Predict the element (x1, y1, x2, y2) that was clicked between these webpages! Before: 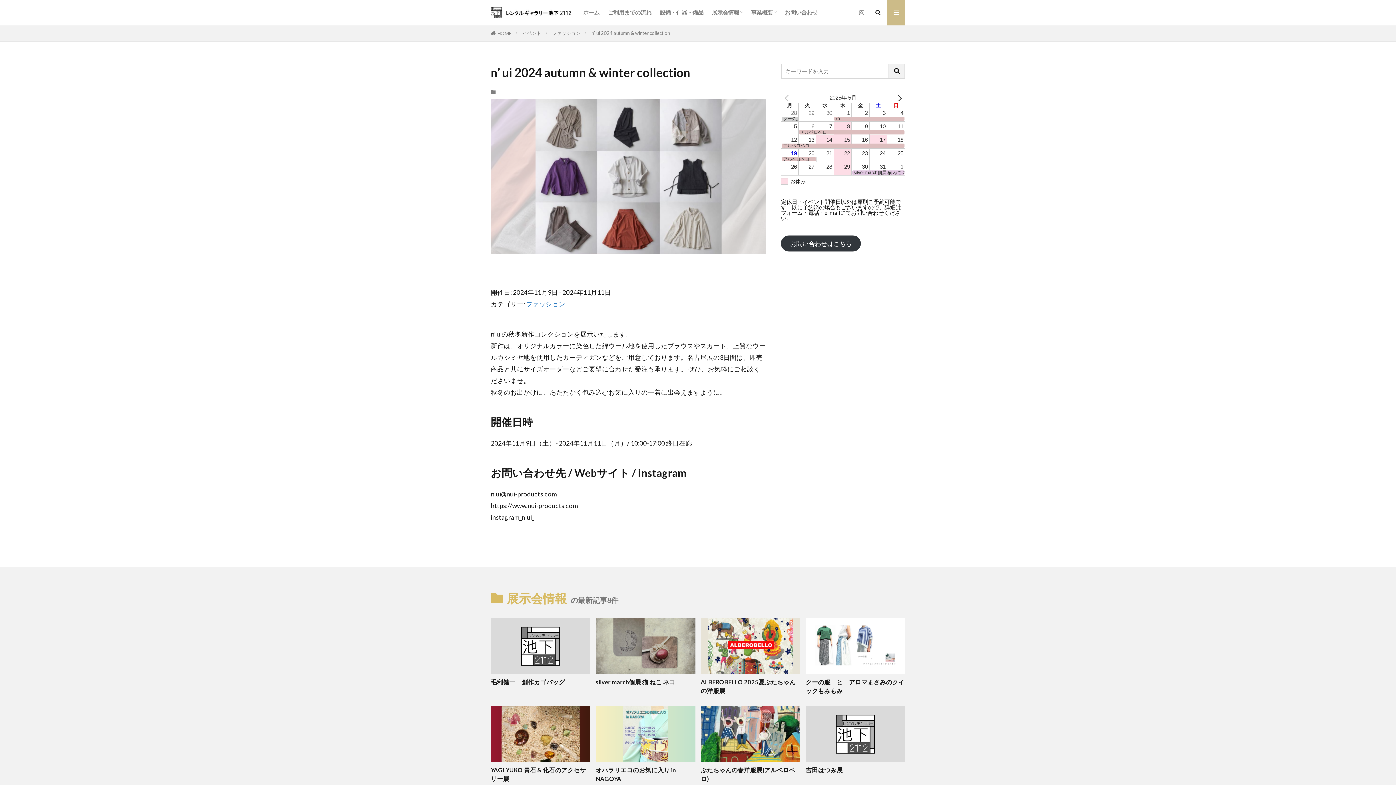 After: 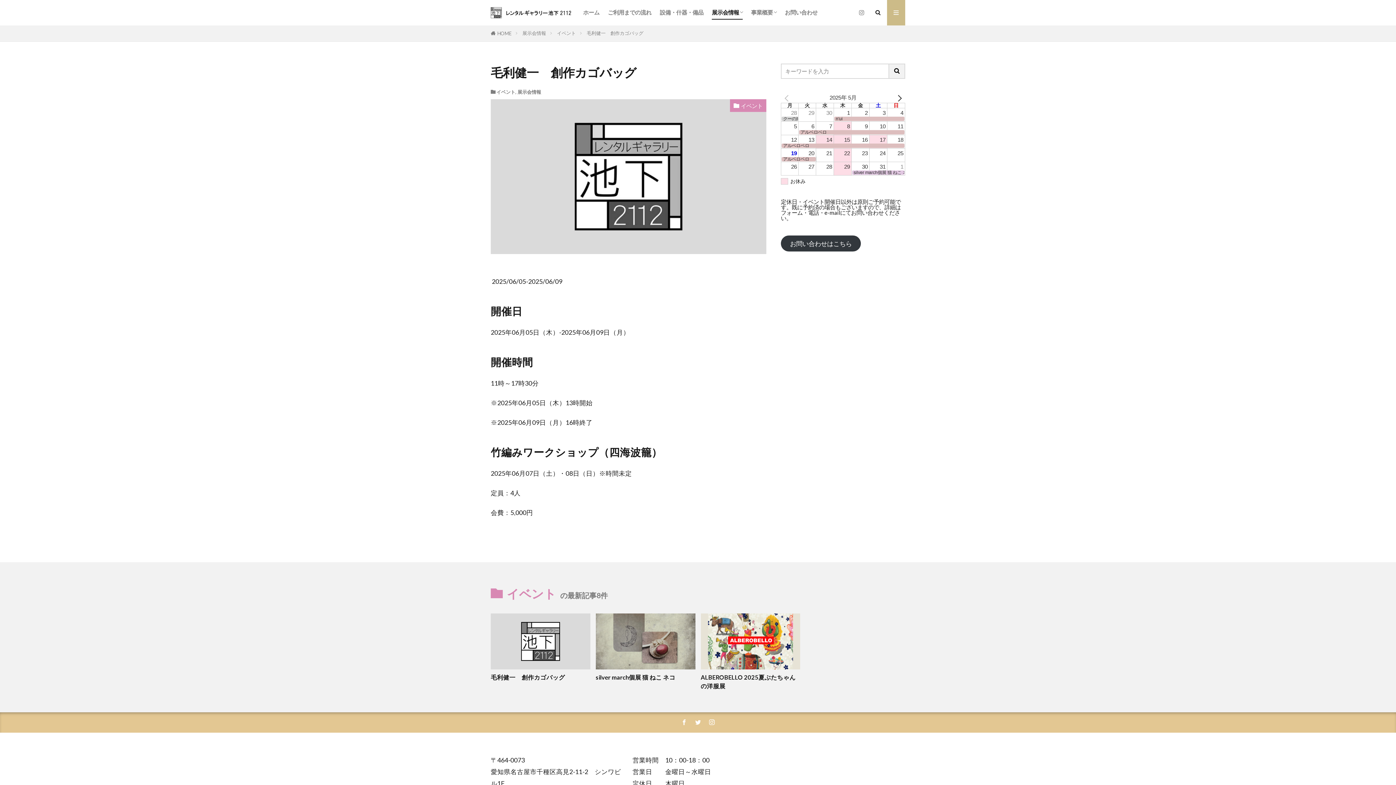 Action: bbox: (490, 618, 590, 674)